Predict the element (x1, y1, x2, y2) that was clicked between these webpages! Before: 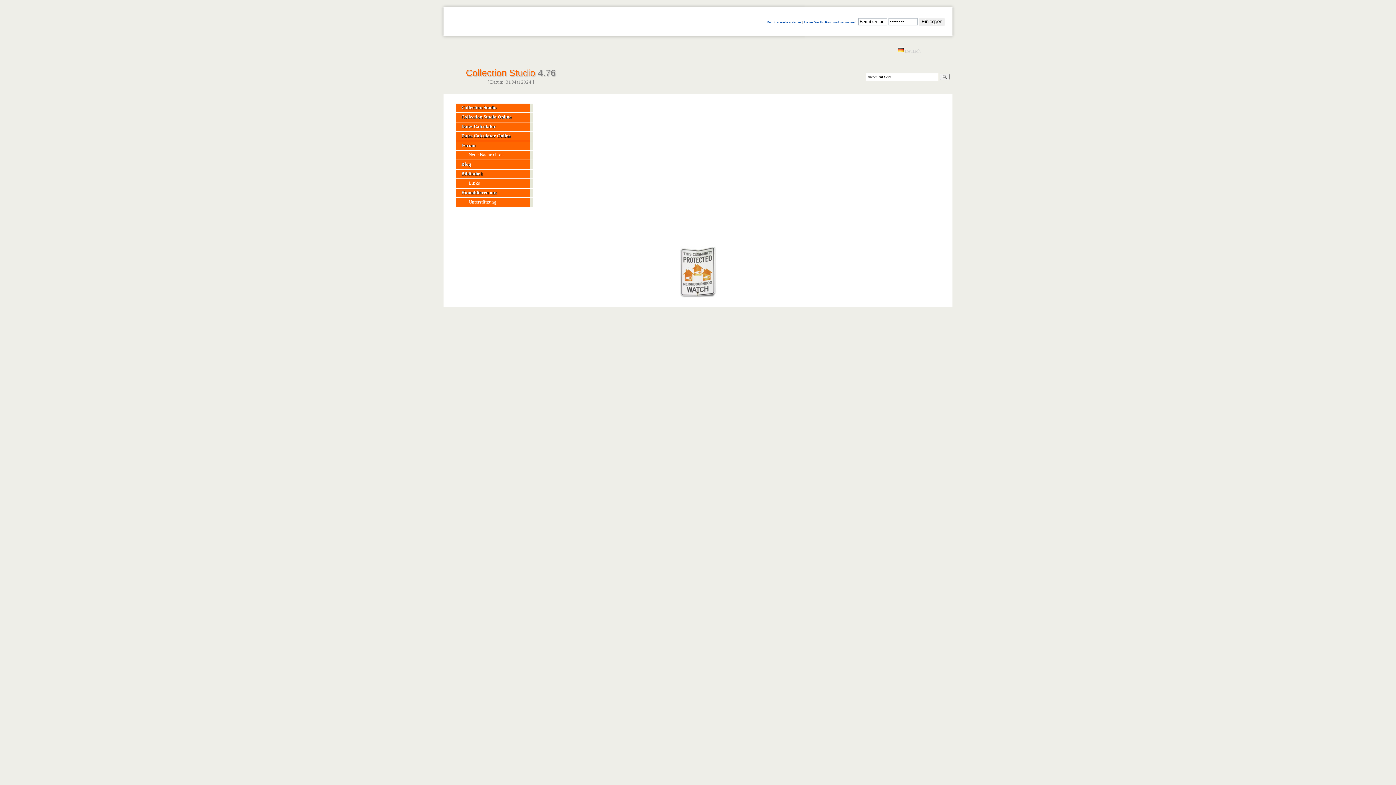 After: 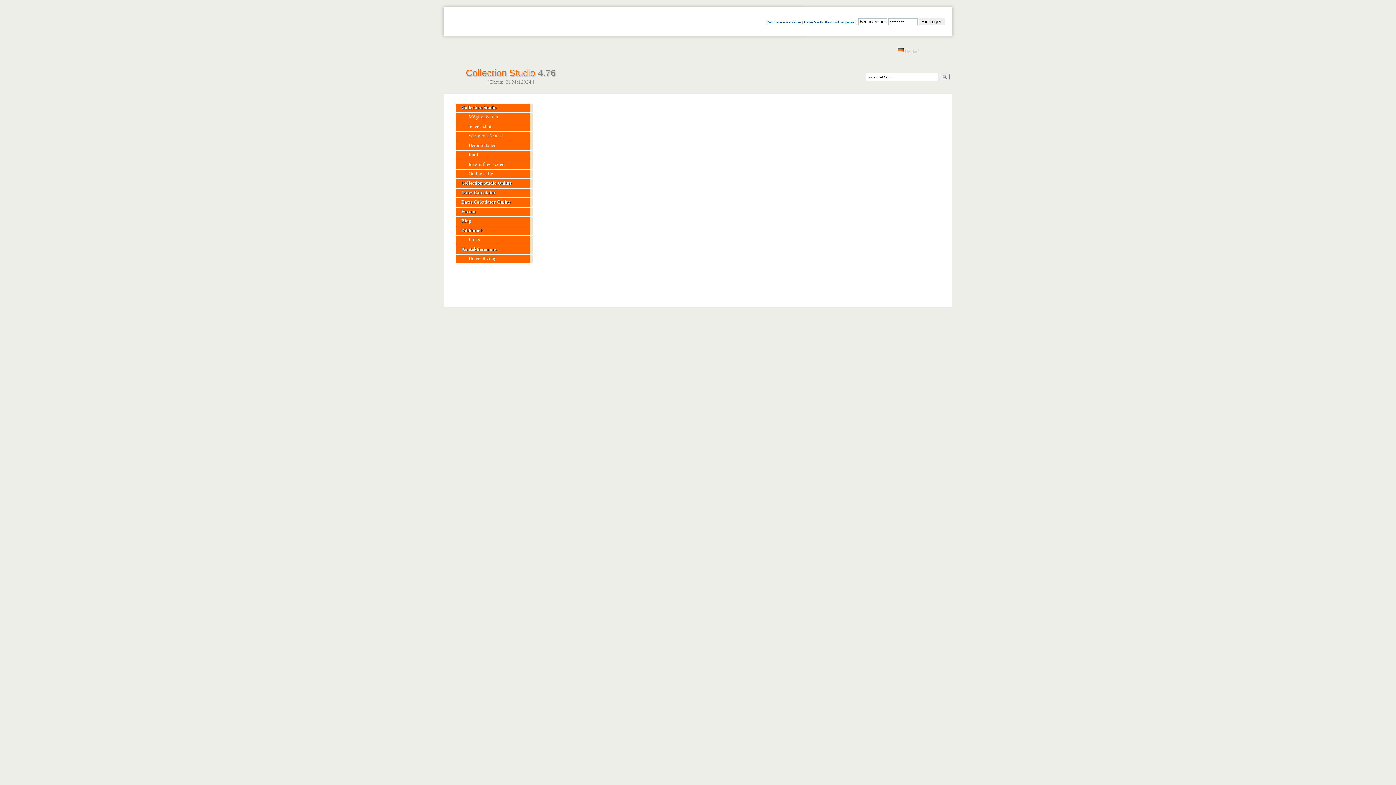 Action: bbox: (940, 73, 949, 80)